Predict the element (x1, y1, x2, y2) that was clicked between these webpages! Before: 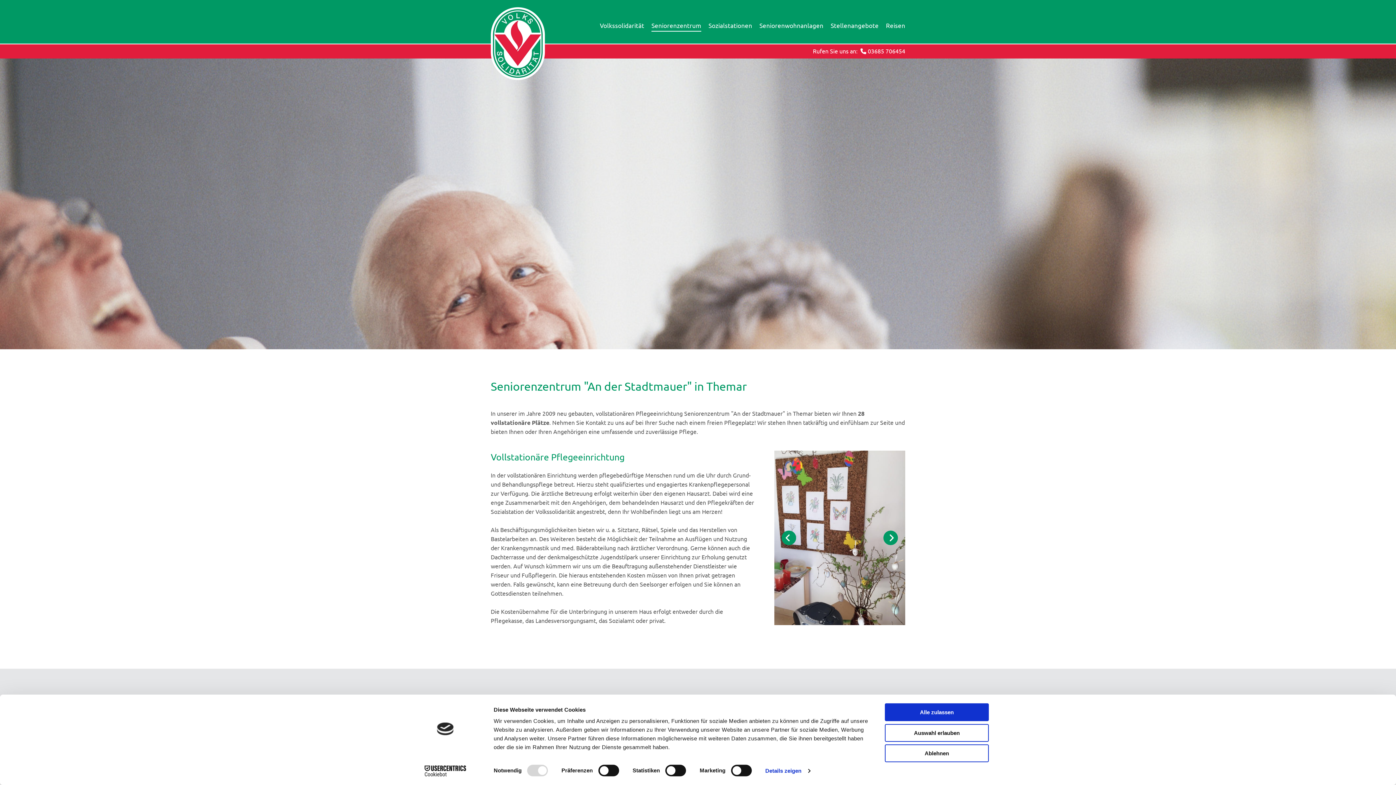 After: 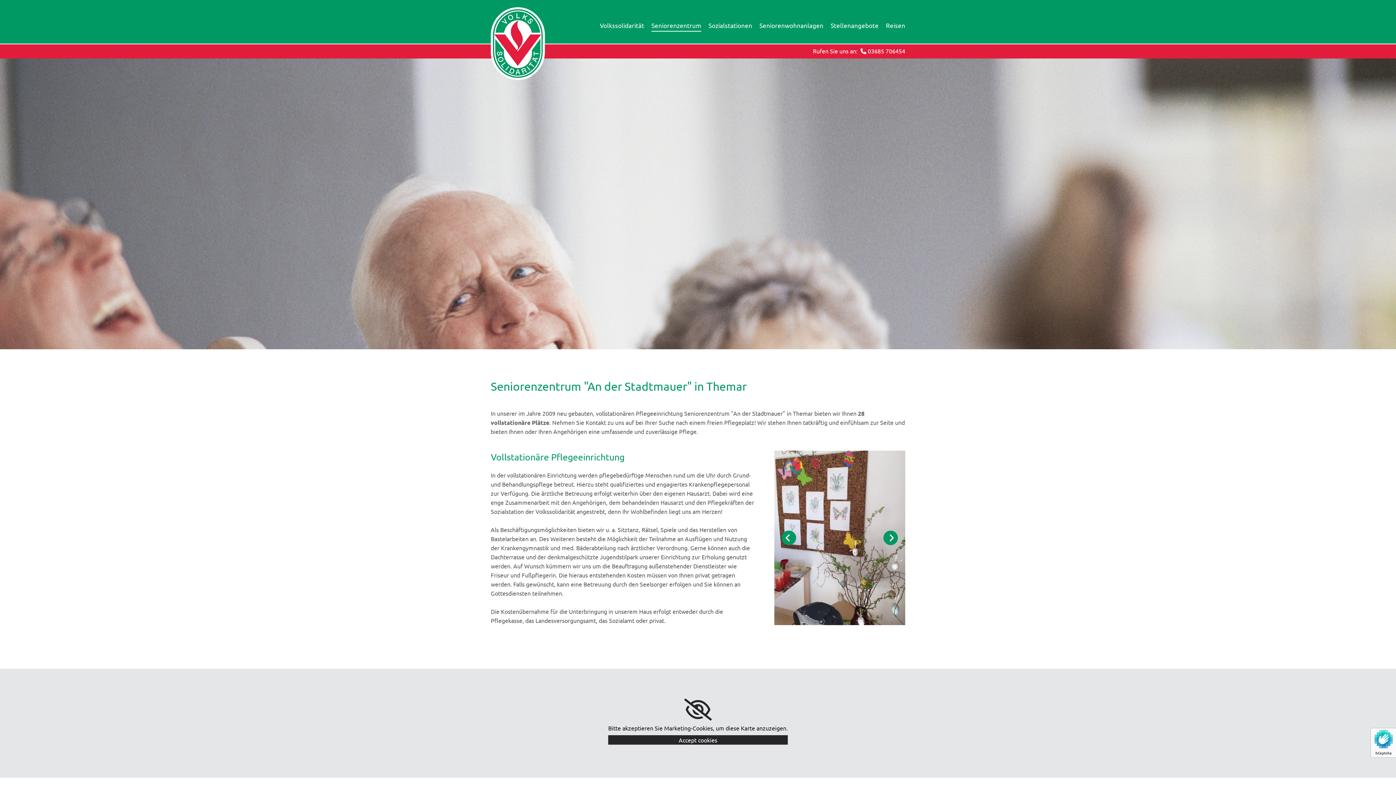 Action: label: Ablehnen bbox: (885, 744, 989, 762)